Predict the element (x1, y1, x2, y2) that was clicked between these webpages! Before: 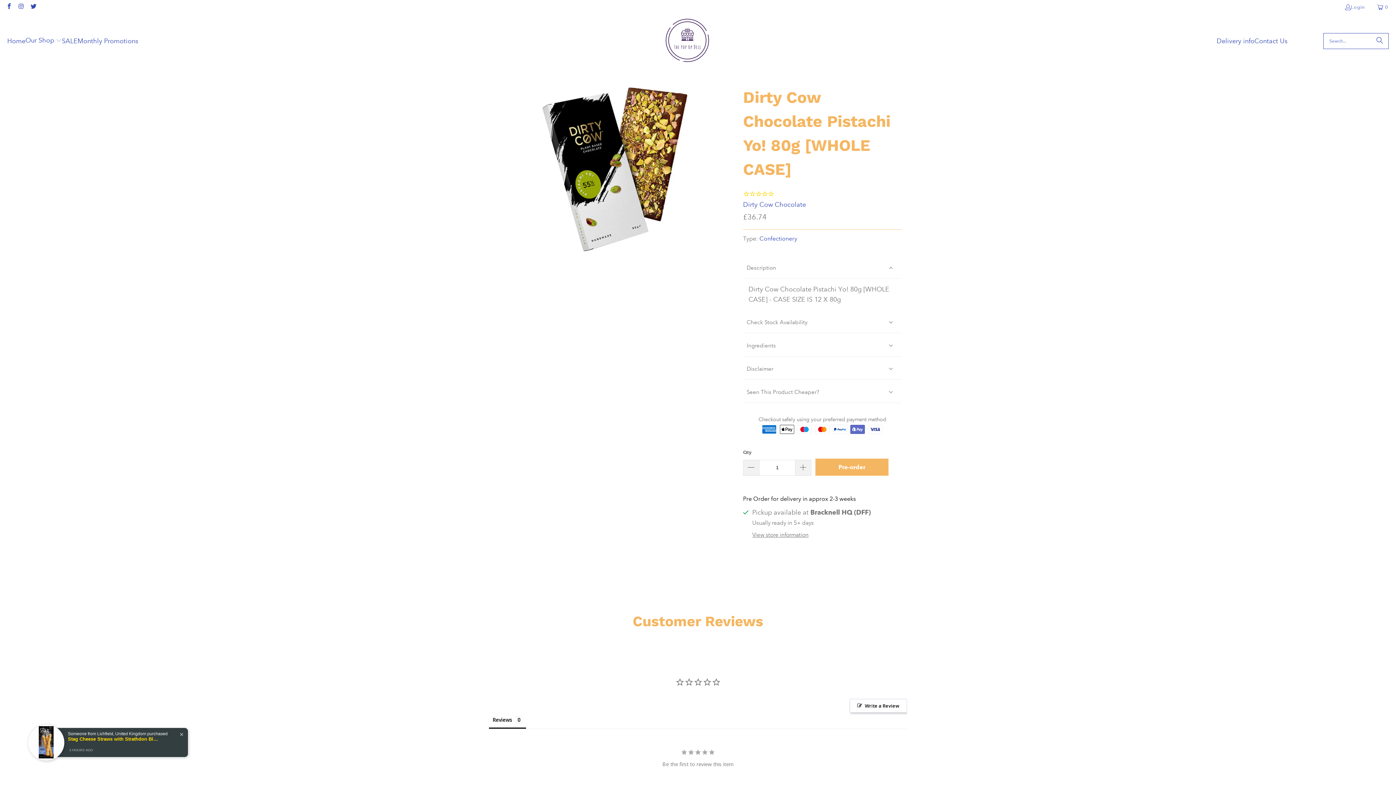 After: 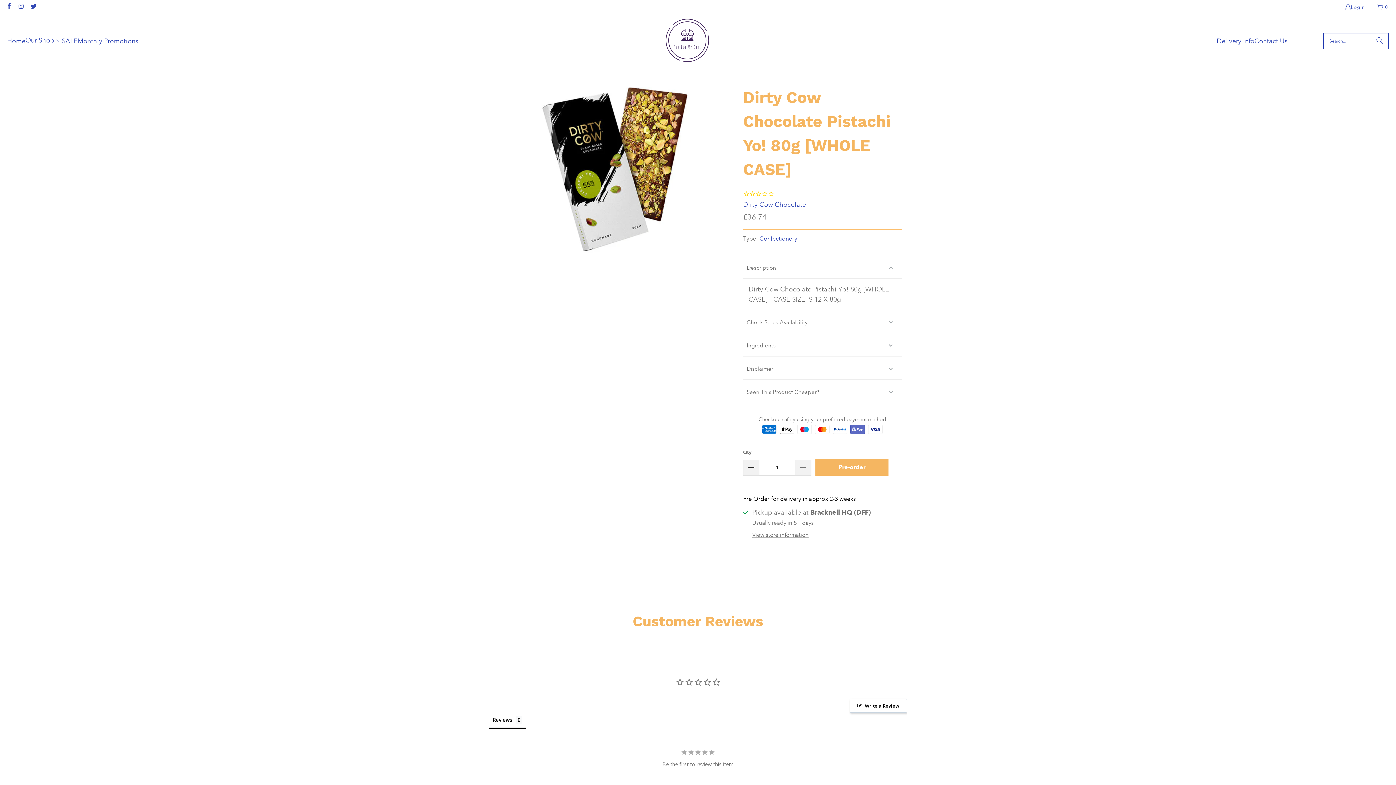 Action: bbox: (17, 4, 24, 10)